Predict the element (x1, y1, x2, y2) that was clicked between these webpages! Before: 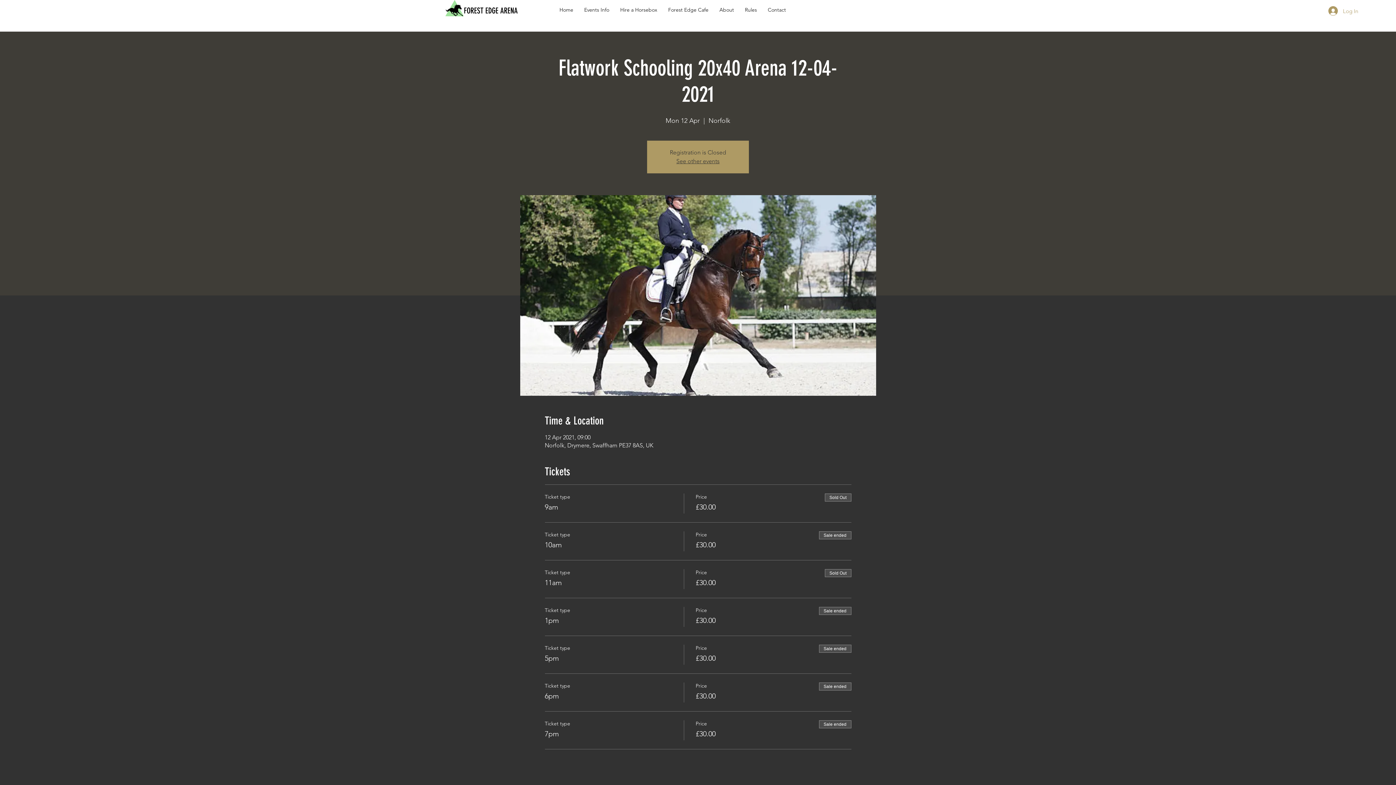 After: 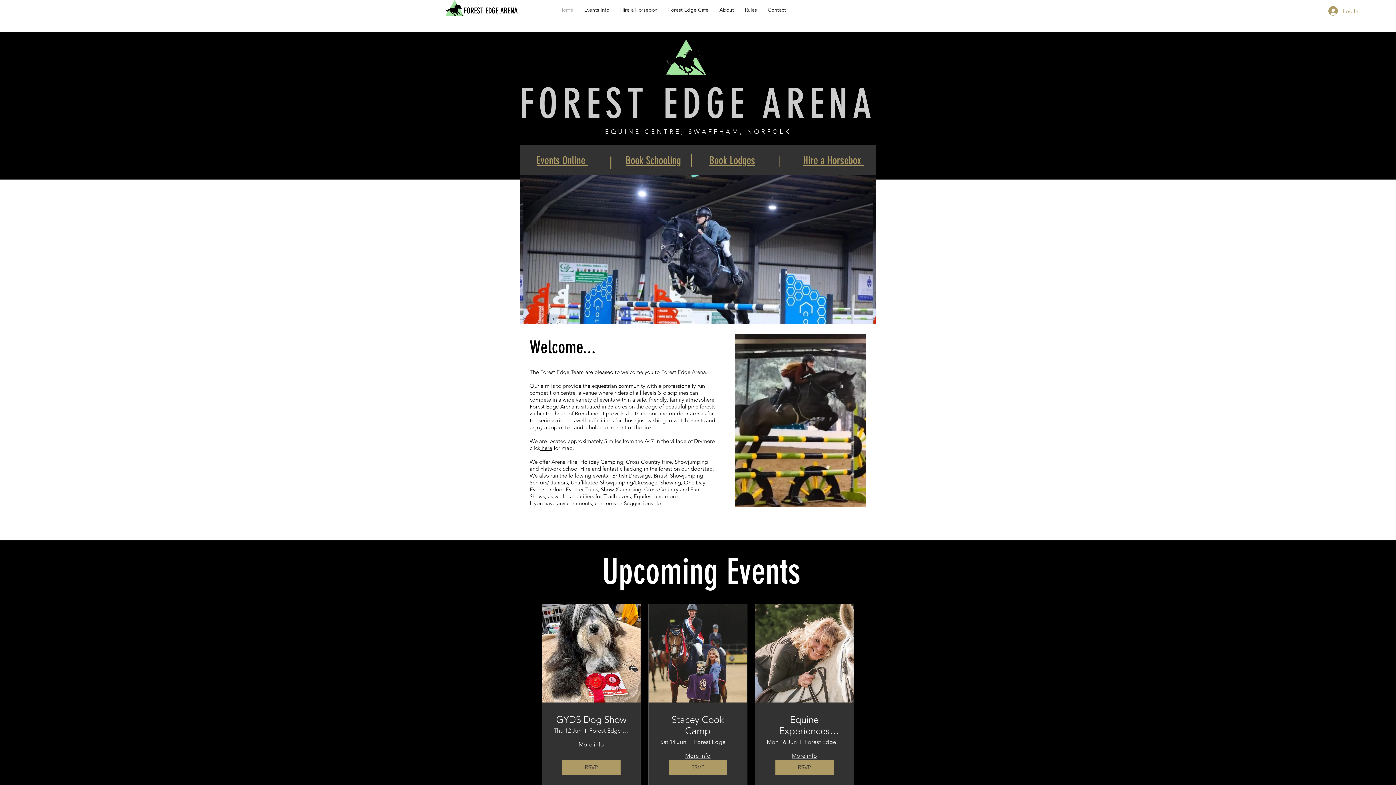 Action: bbox: (714, 4, 739, 15) label: About